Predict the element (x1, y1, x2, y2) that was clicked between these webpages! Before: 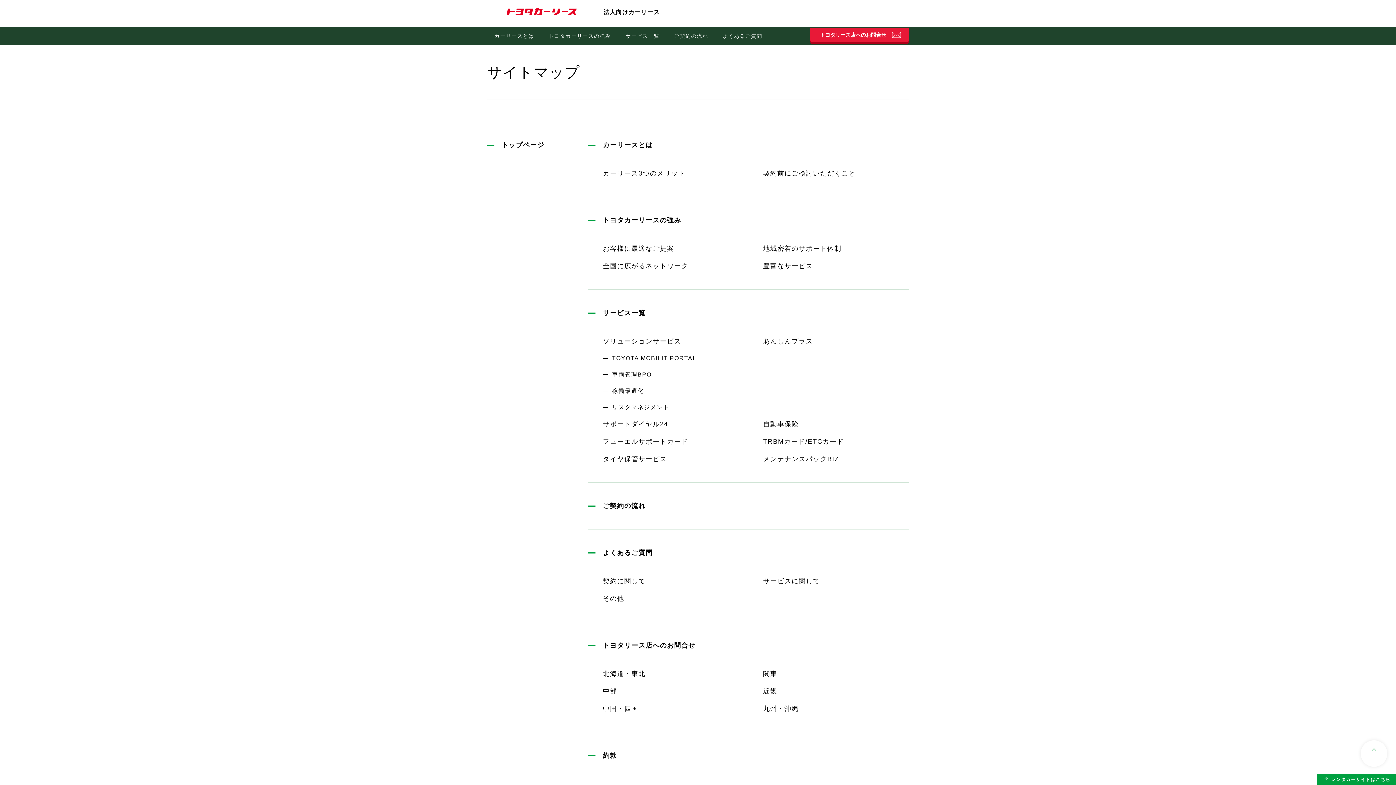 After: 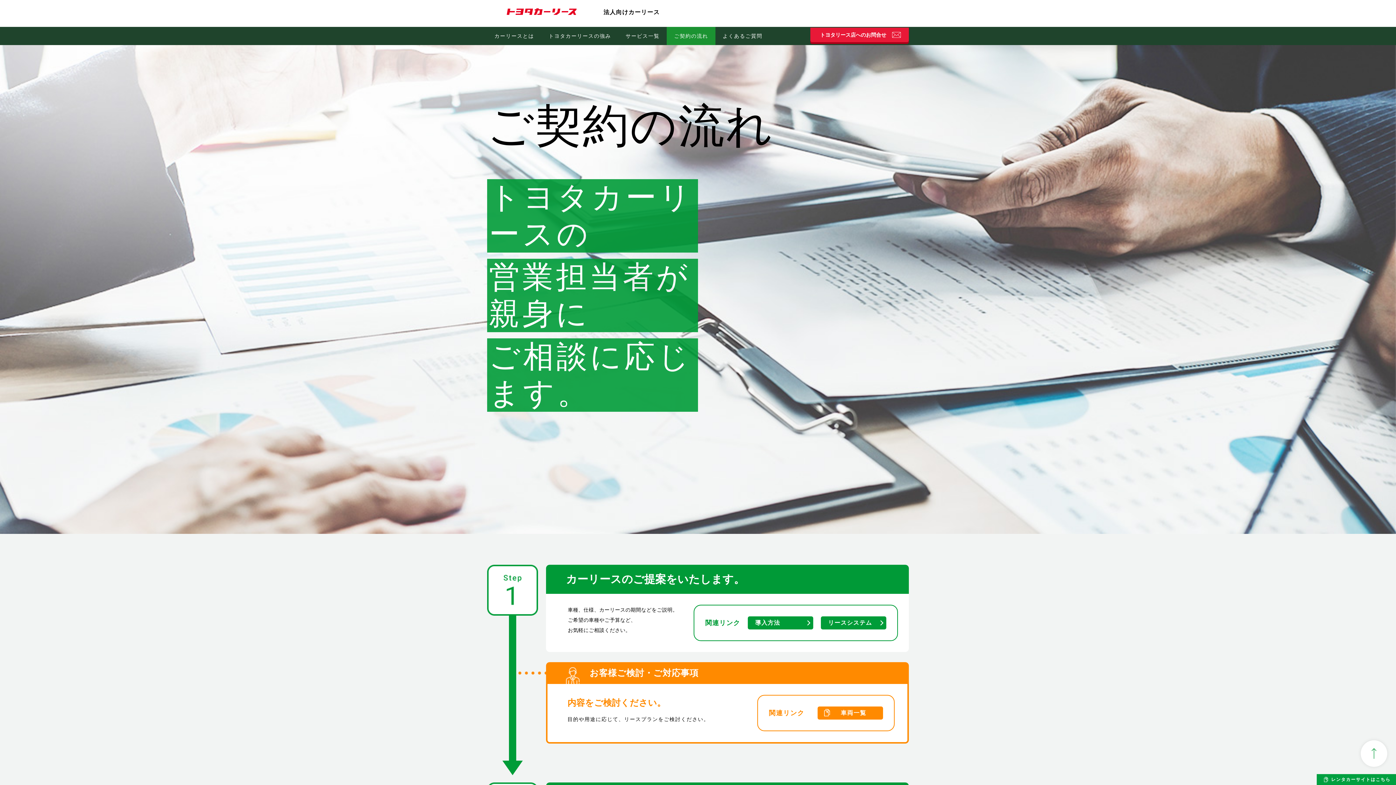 Action: bbox: (603, 501, 909, 511) label: ご契約の流れ